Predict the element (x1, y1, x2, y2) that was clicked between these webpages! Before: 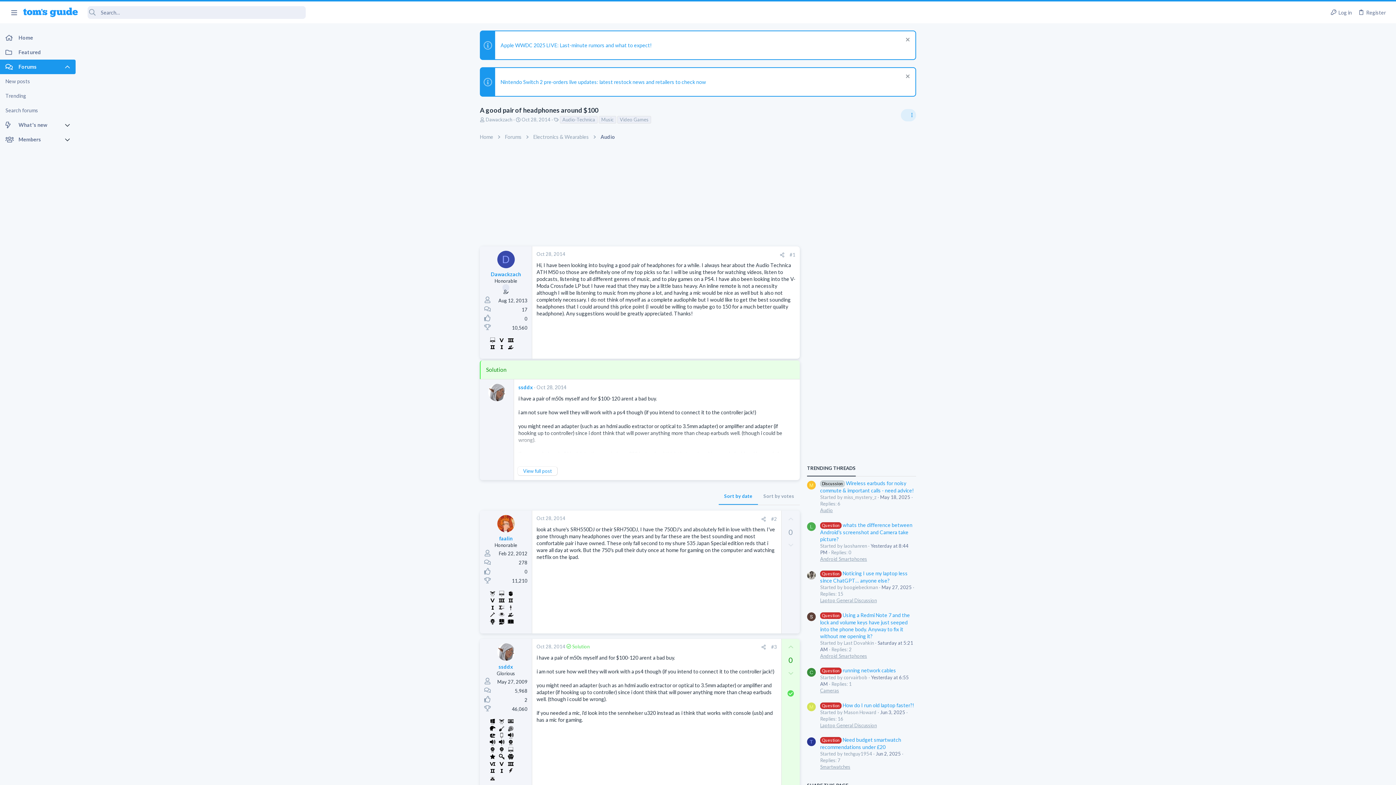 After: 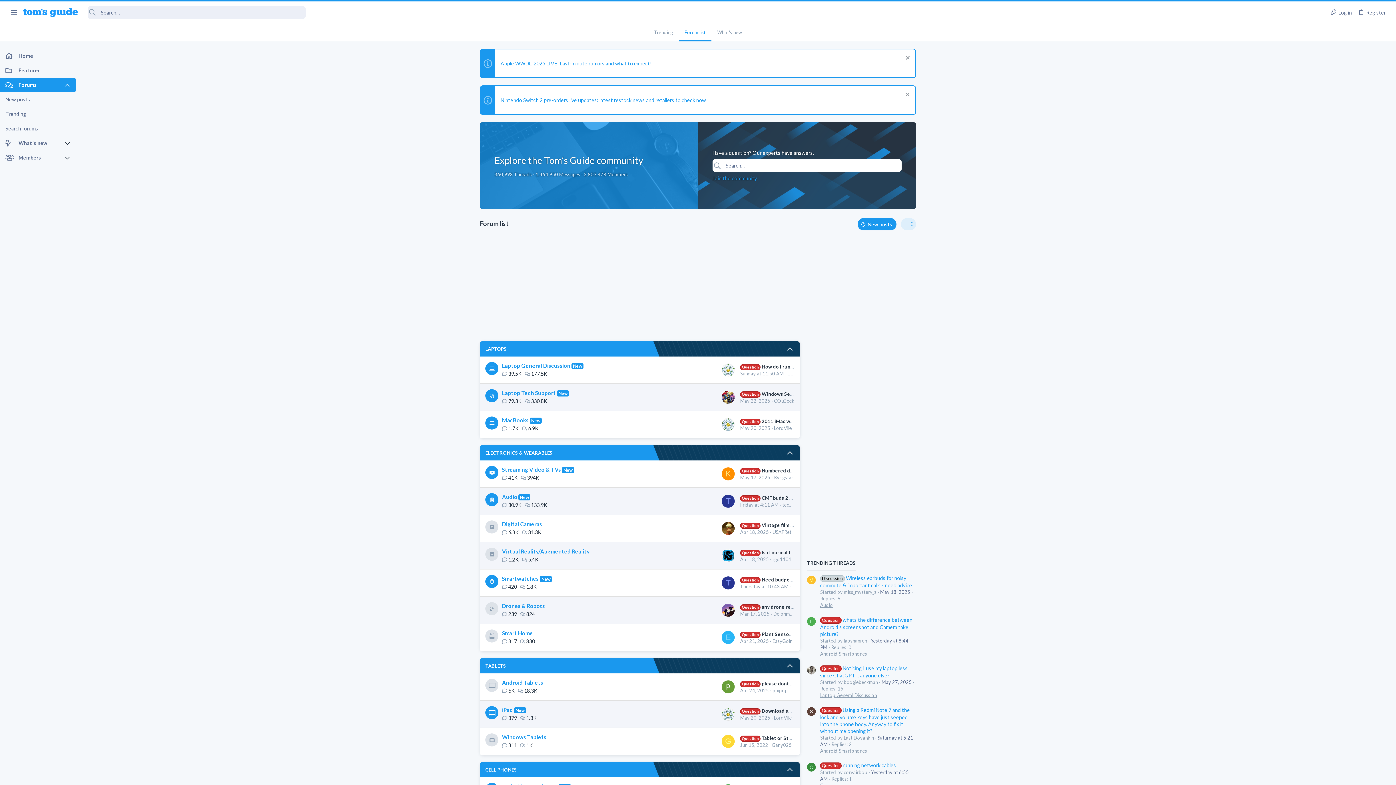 Action: label: Home bbox: (0, 30, 75, 45)